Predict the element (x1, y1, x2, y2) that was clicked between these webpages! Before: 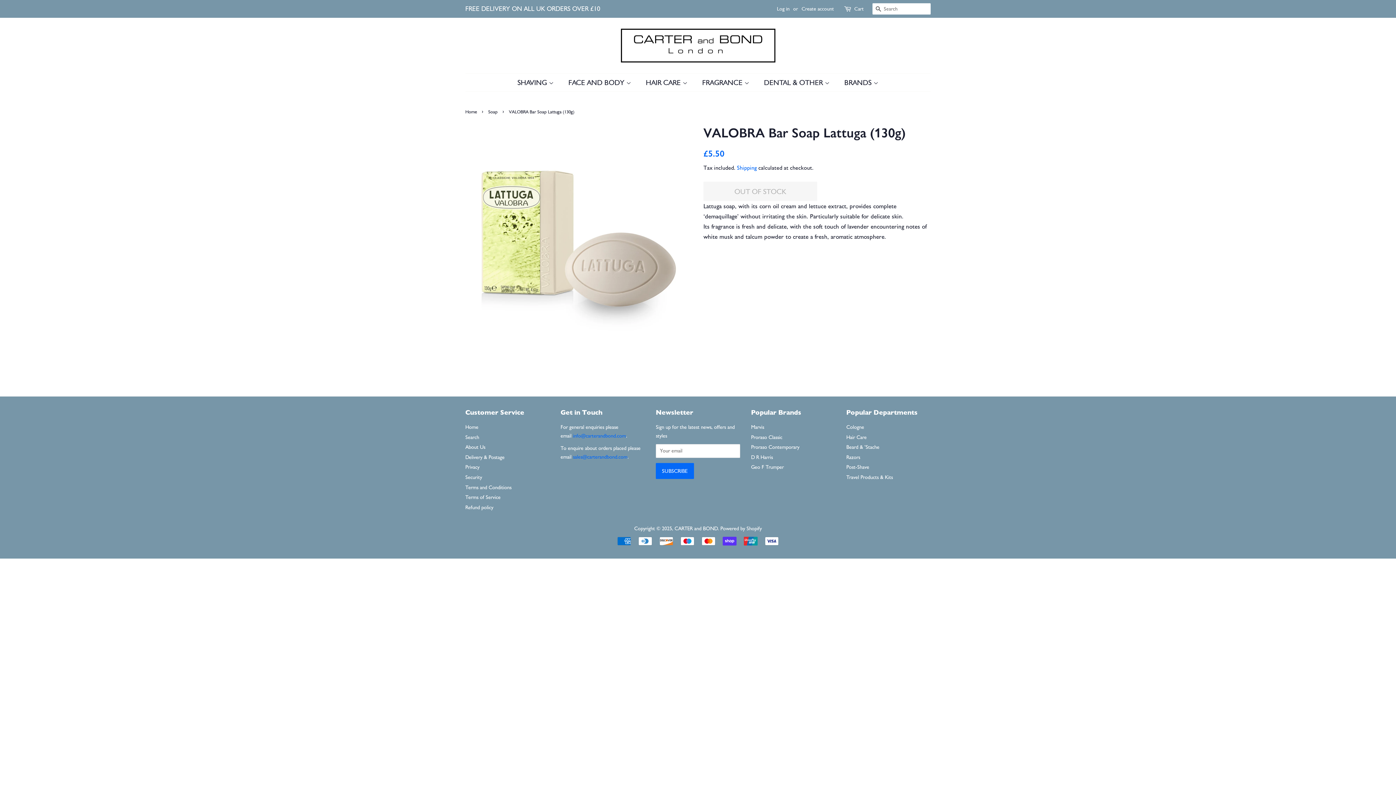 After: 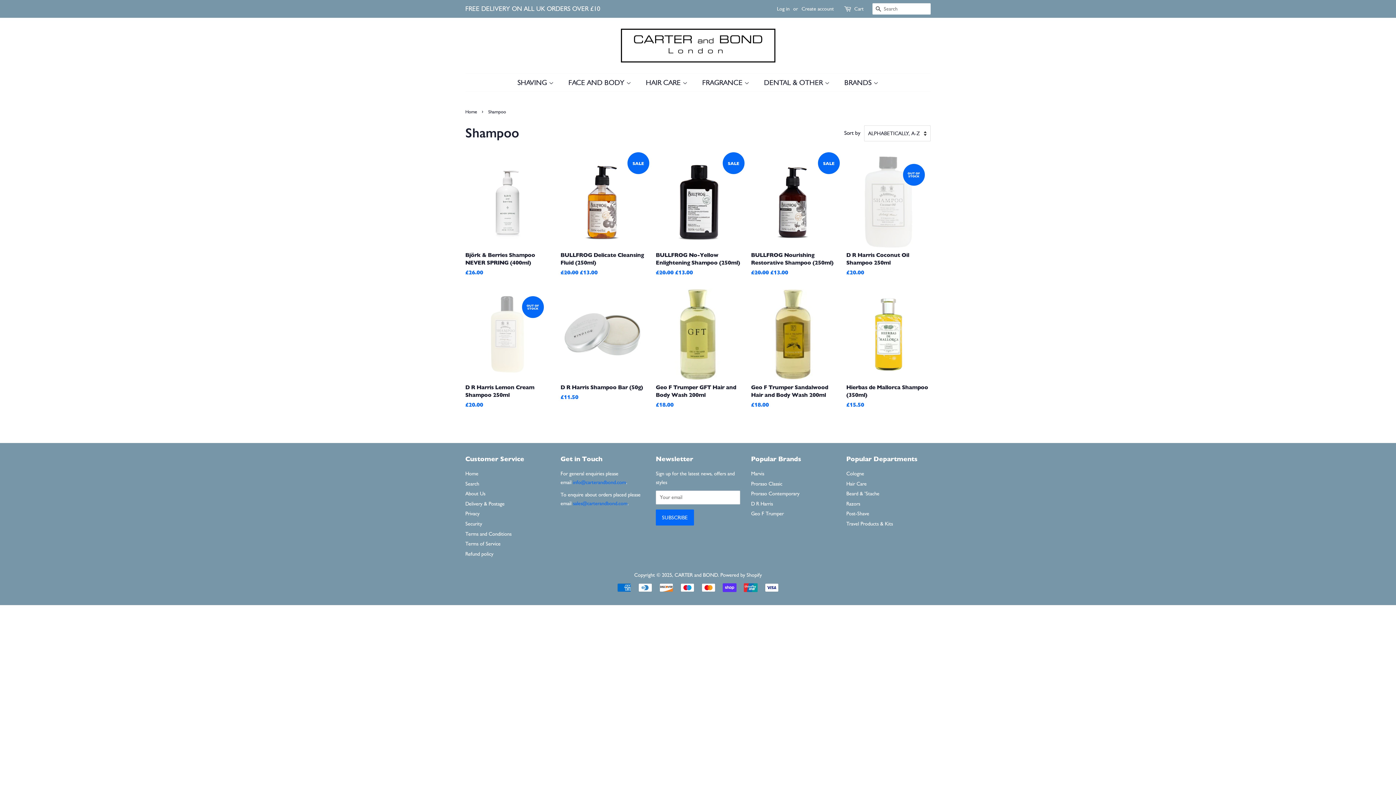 Action: label: Hair Care bbox: (846, 434, 866, 440)